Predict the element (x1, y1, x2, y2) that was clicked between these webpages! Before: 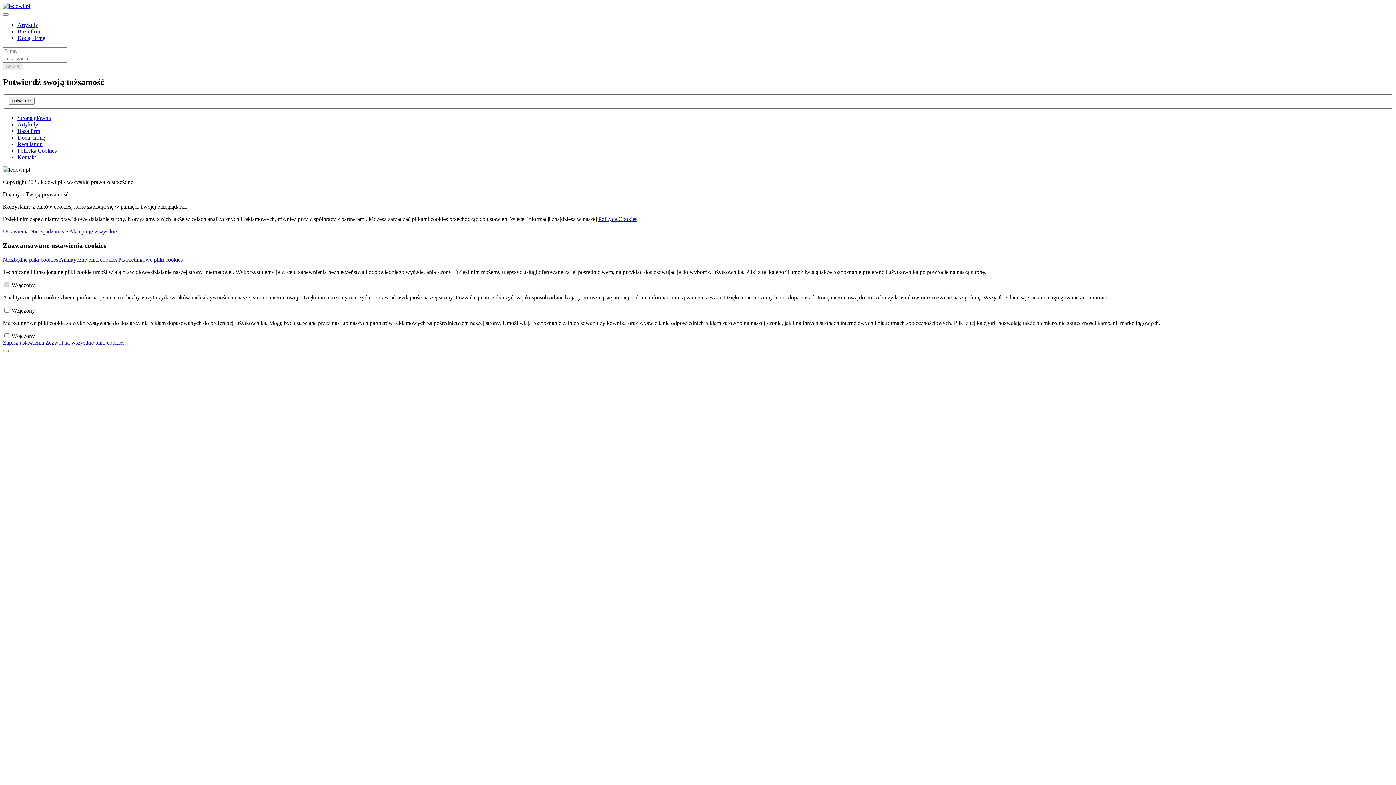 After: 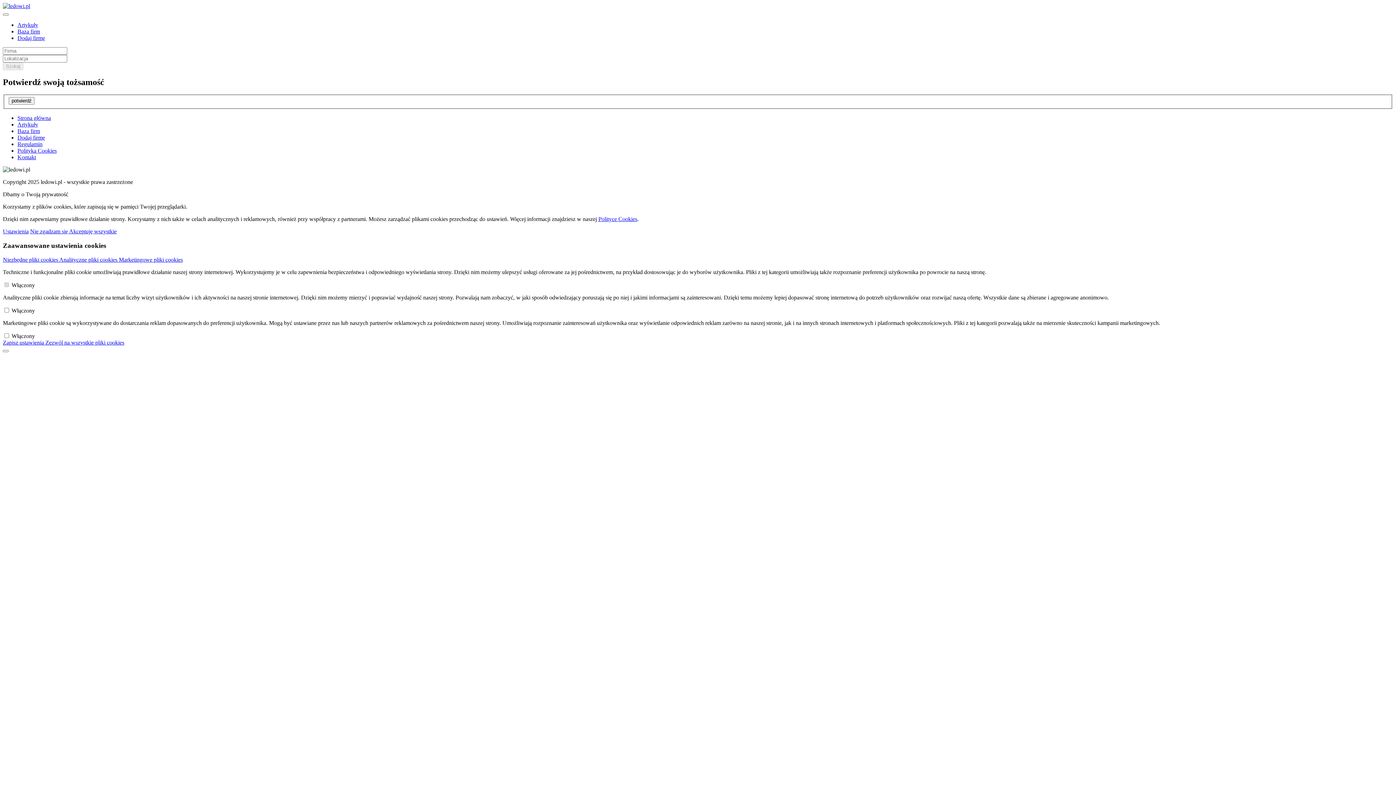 Action: label: Kontakt bbox: (17, 154, 36, 160)